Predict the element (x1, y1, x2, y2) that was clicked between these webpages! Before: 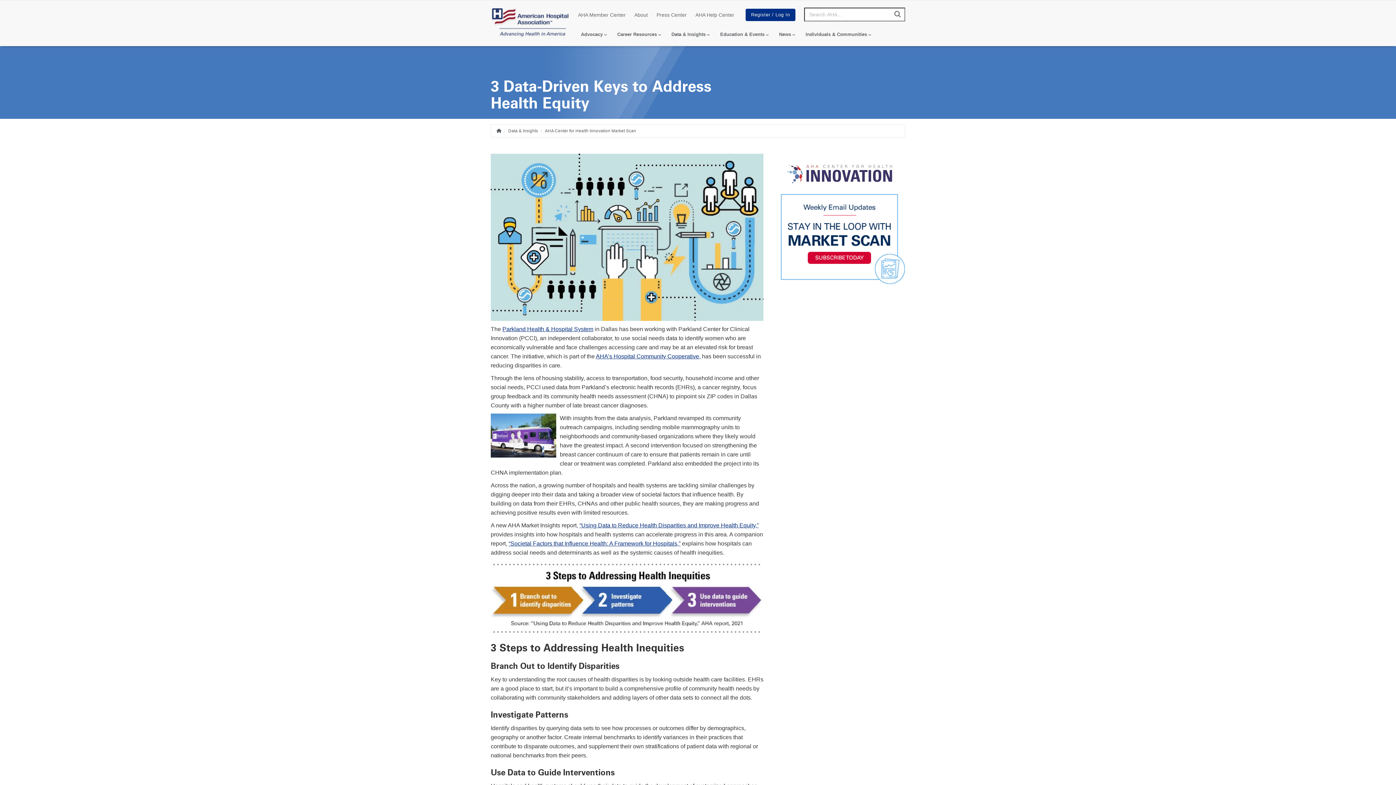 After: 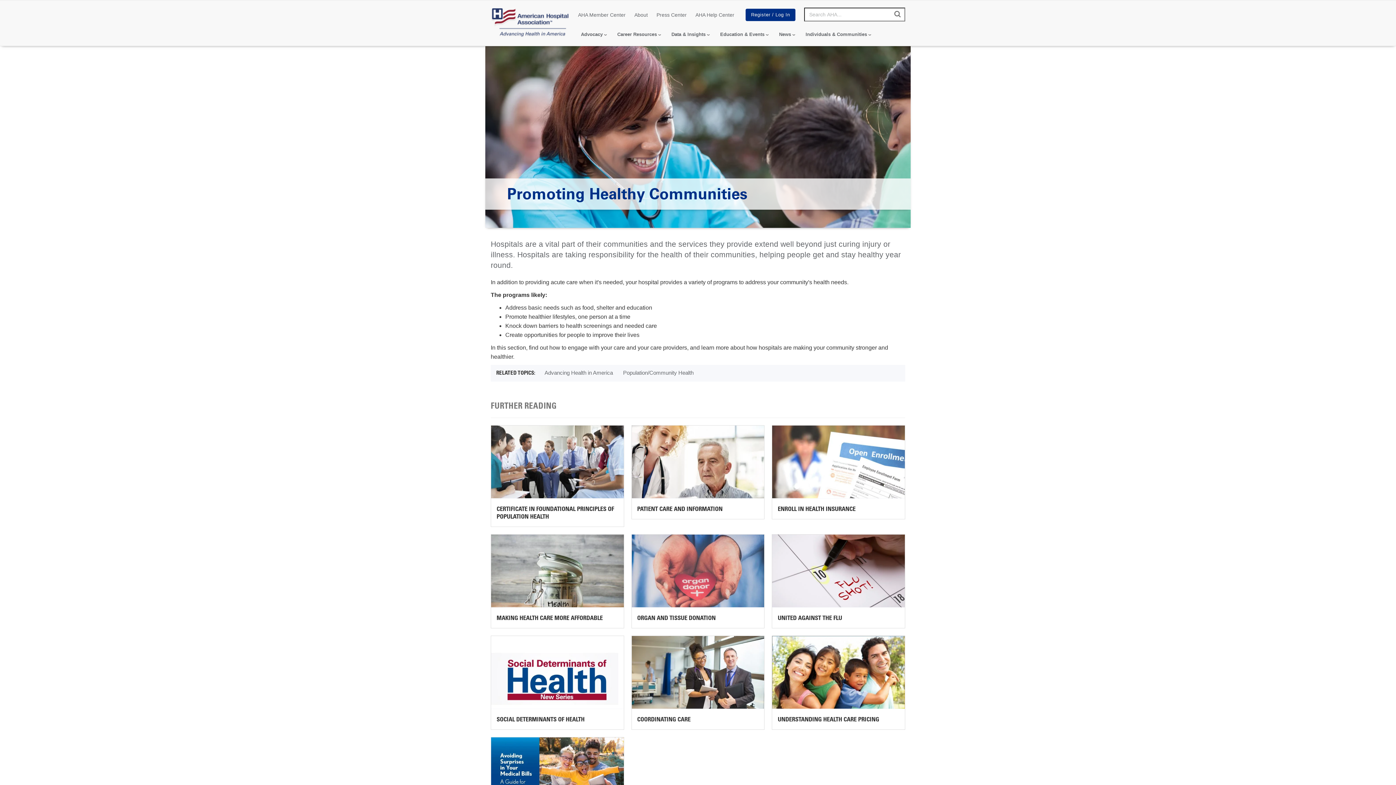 Action: label: Individuals & Communities bbox: (798, 27, 874, 42)